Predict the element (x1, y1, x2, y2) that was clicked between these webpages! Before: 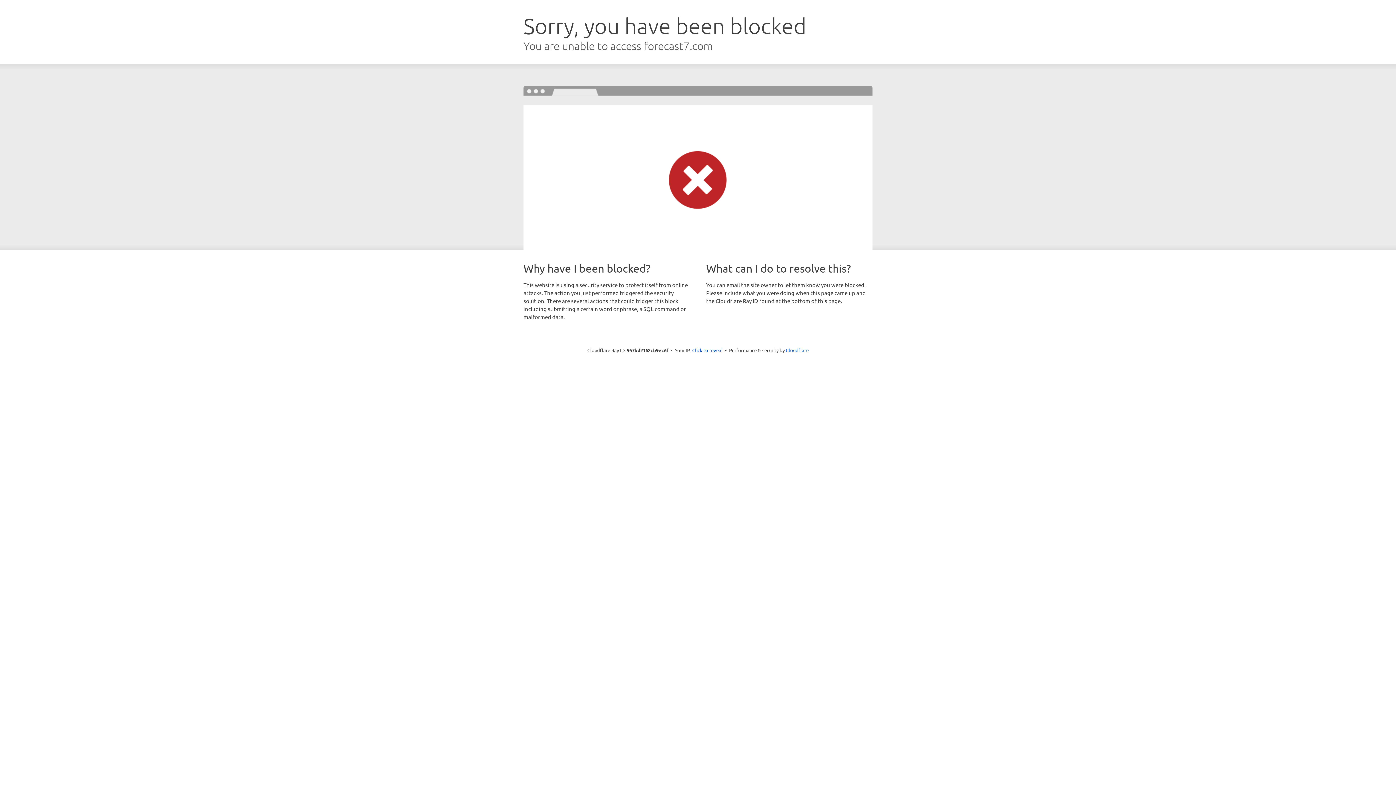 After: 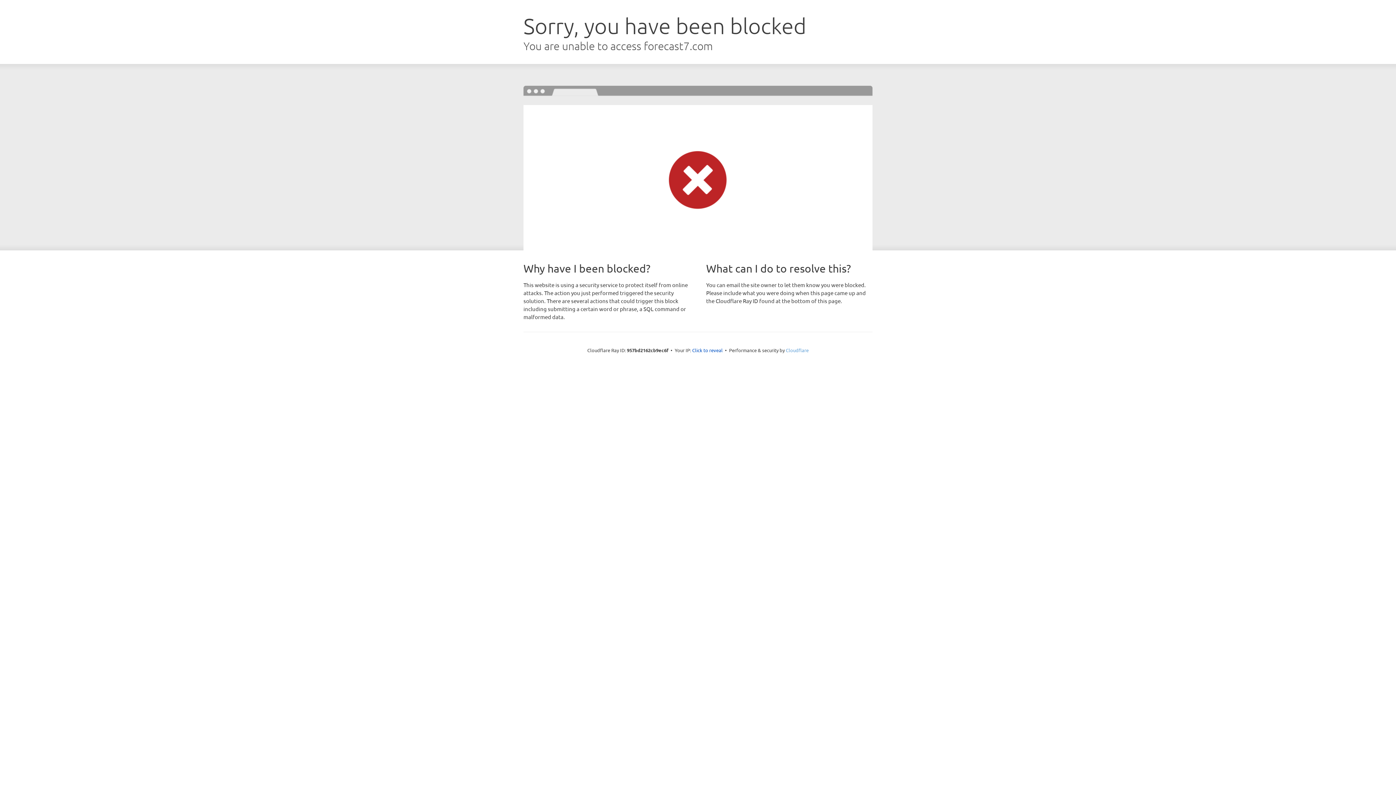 Action: label: Cloudflare bbox: (786, 347, 808, 353)